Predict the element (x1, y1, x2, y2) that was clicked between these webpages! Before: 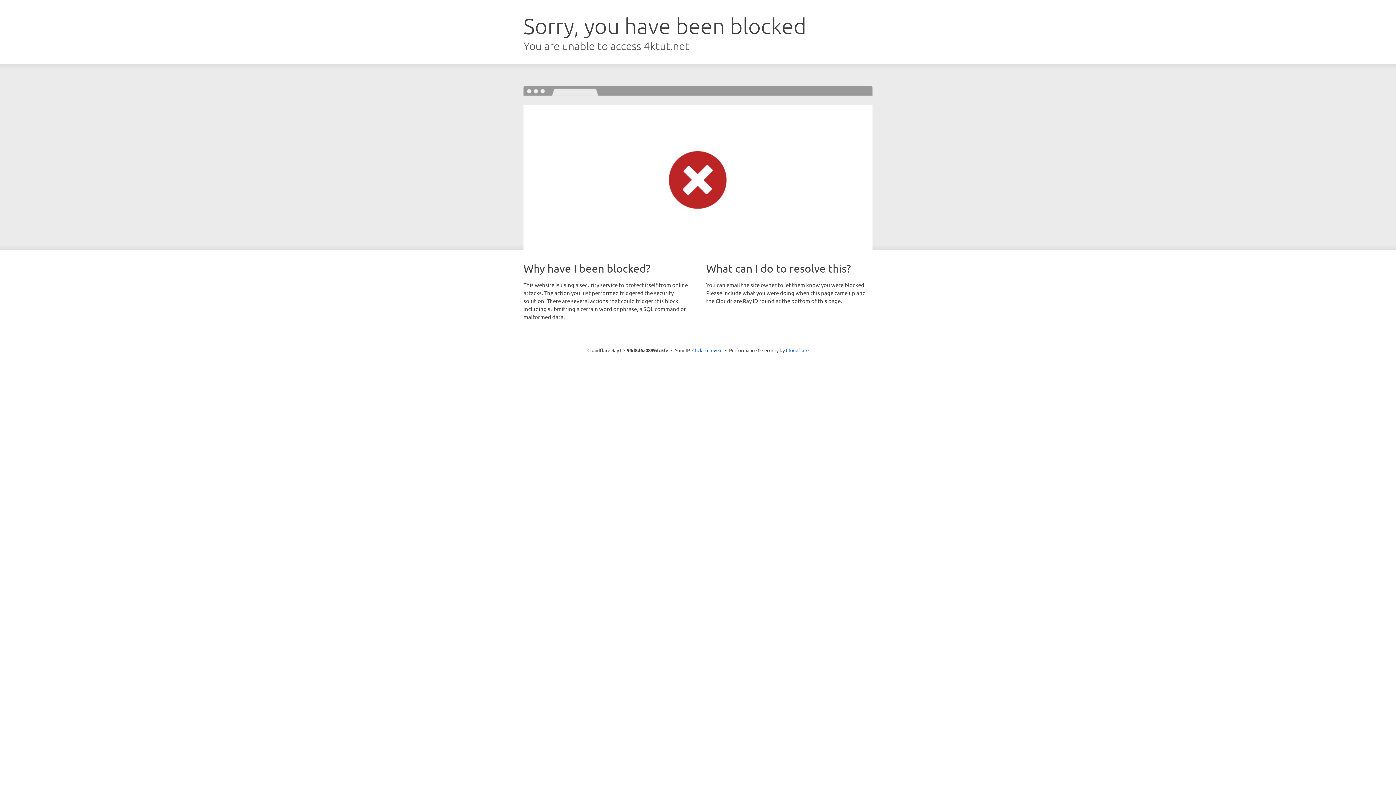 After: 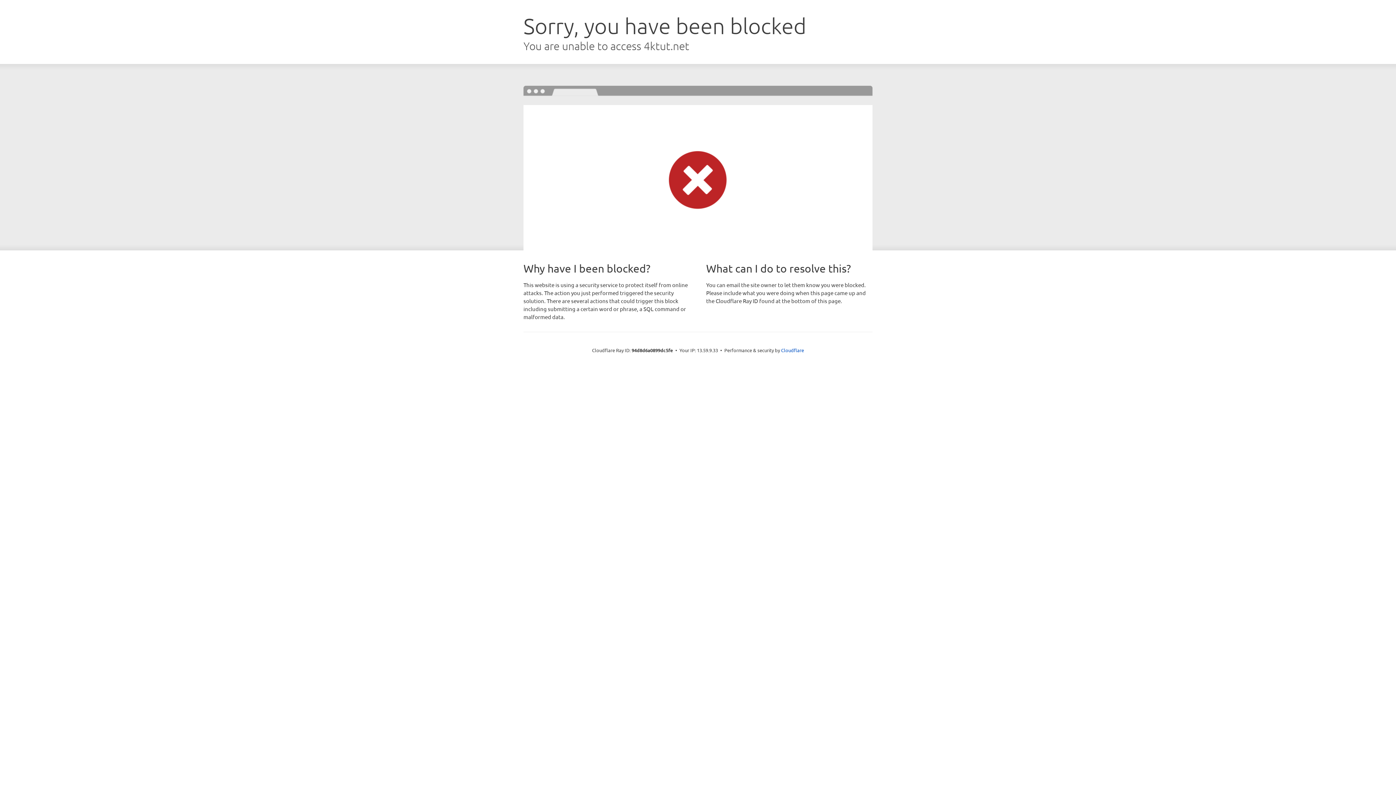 Action: label: Click to reveal bbox: (692, 346, 722, 353)